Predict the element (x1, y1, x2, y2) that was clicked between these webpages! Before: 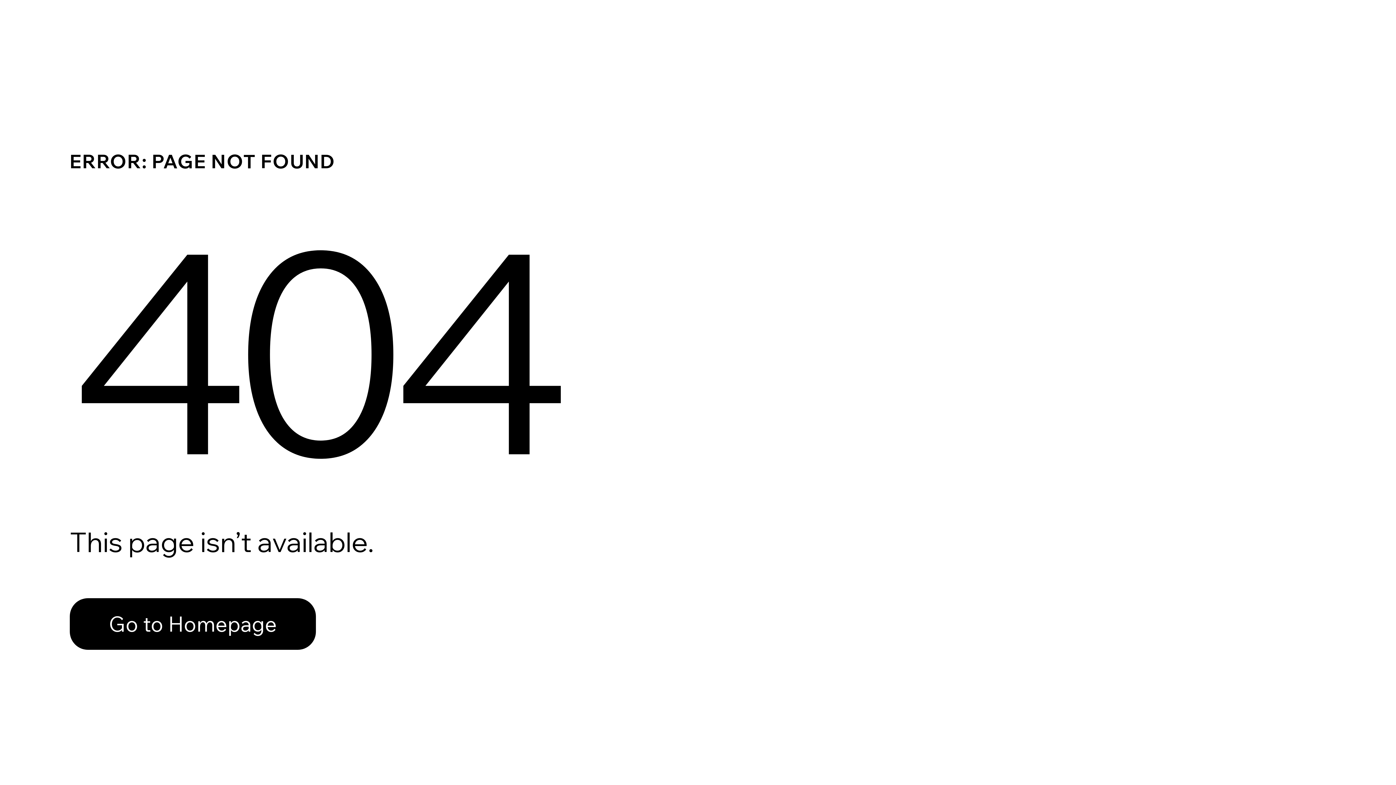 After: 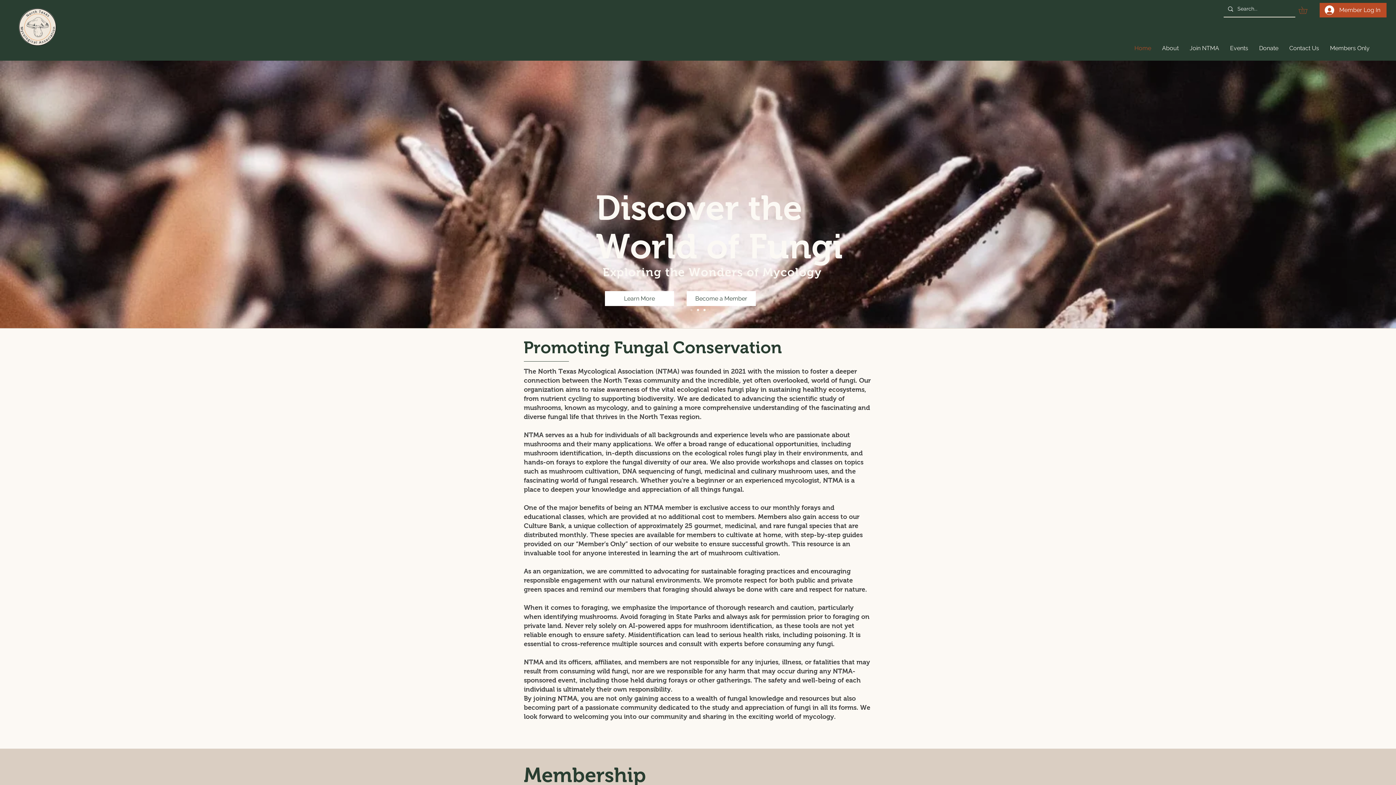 Action: label: Go to Homepage bbox: (69, 582, 768, 659)